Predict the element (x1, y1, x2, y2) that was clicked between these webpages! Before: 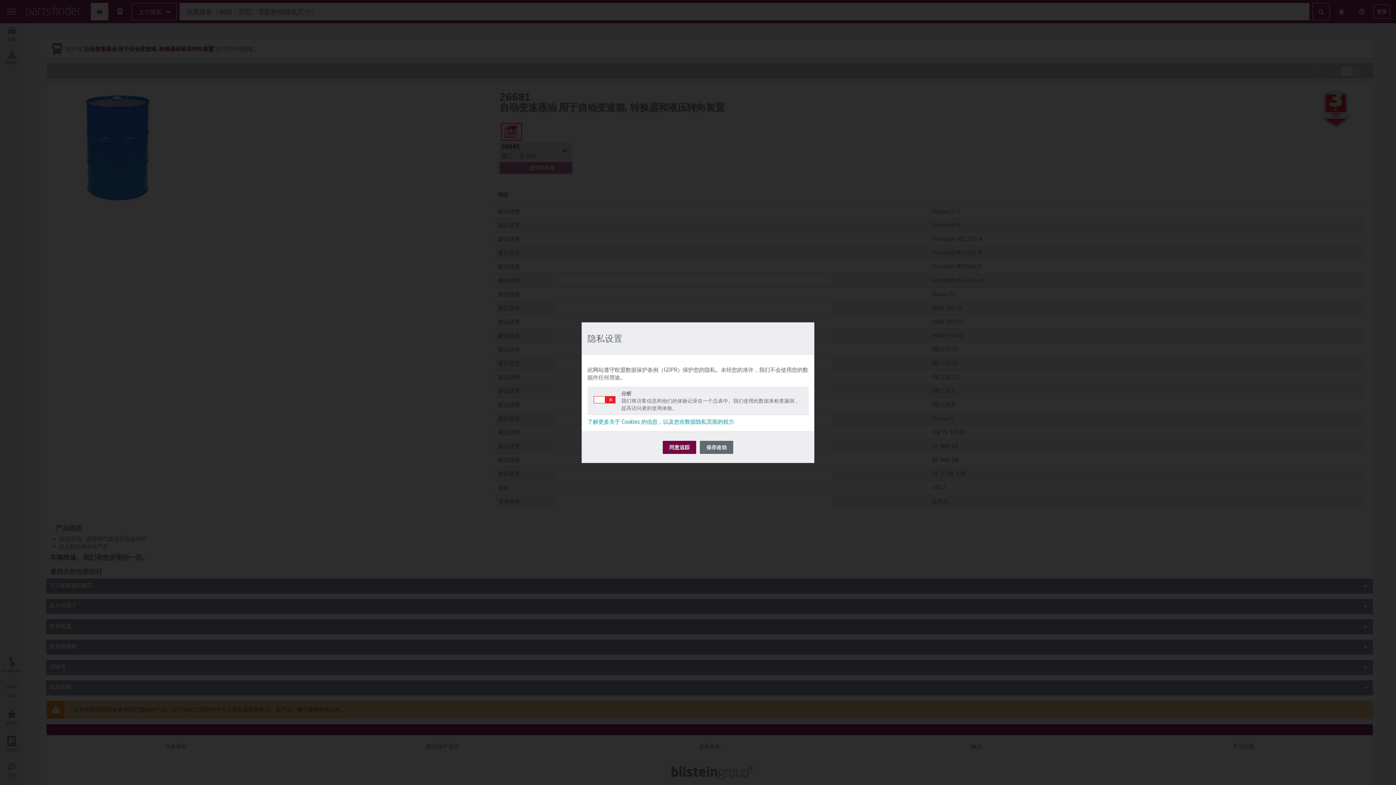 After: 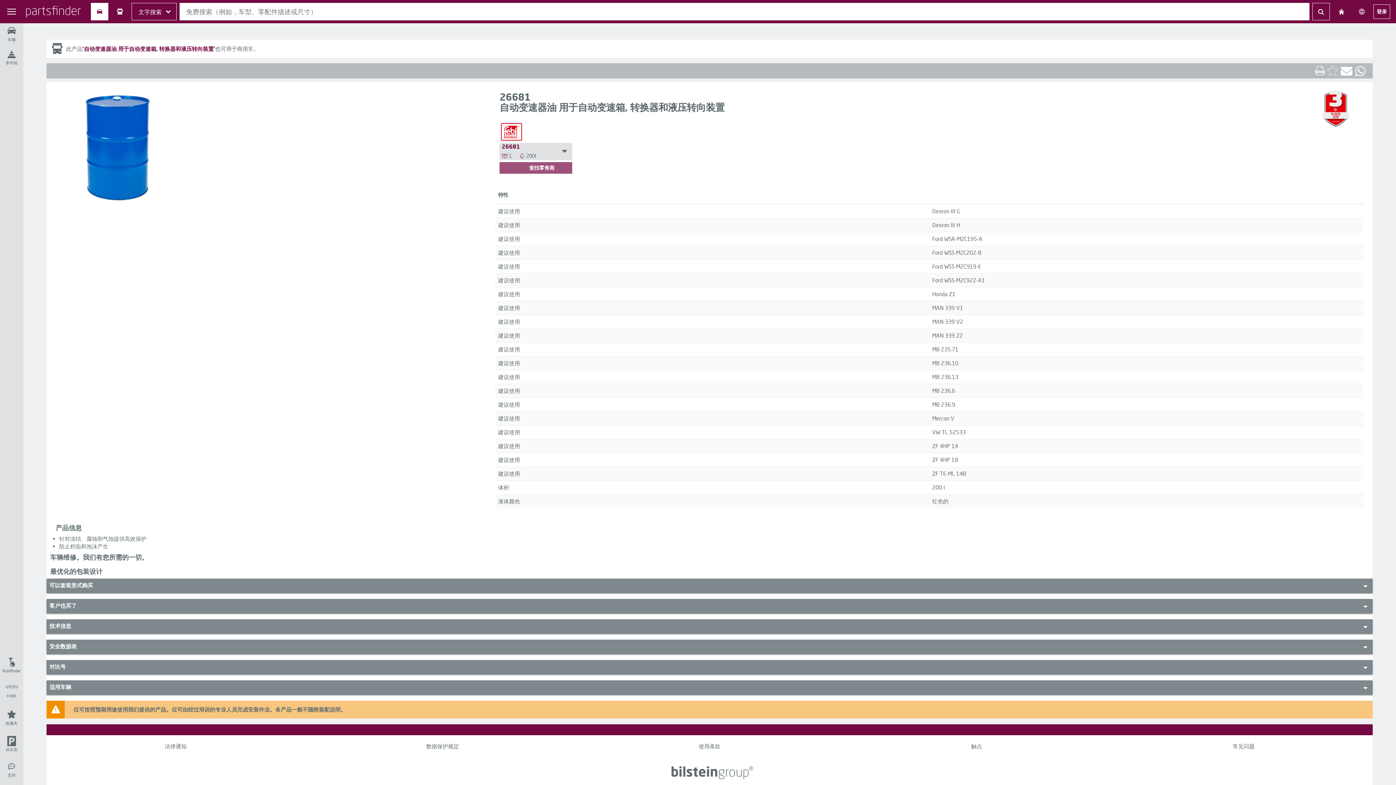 Action: label: 同意追踪 bbox: (662, 440, 696, 454)